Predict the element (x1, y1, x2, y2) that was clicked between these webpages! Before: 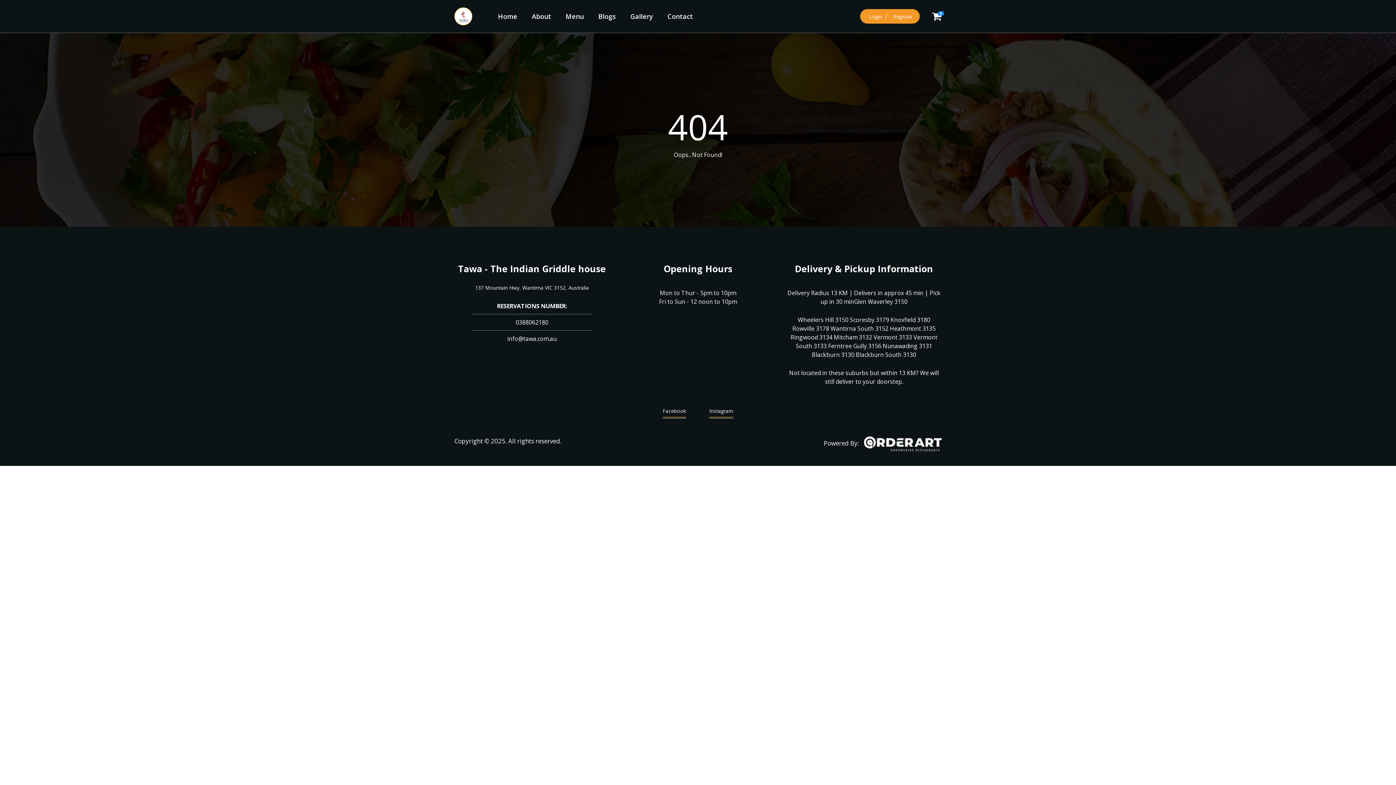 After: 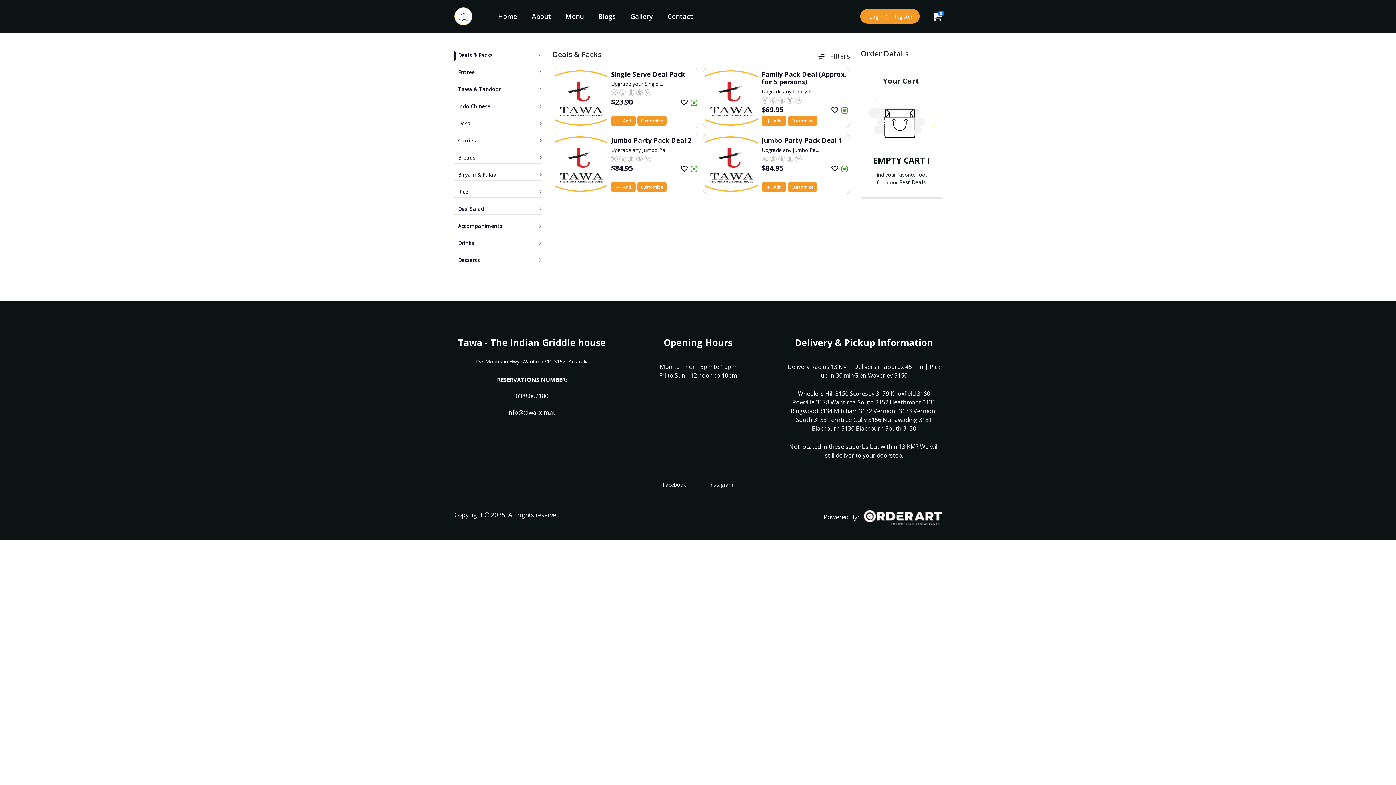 Action: label: Menu bbox: (565, 11, 584, 20)